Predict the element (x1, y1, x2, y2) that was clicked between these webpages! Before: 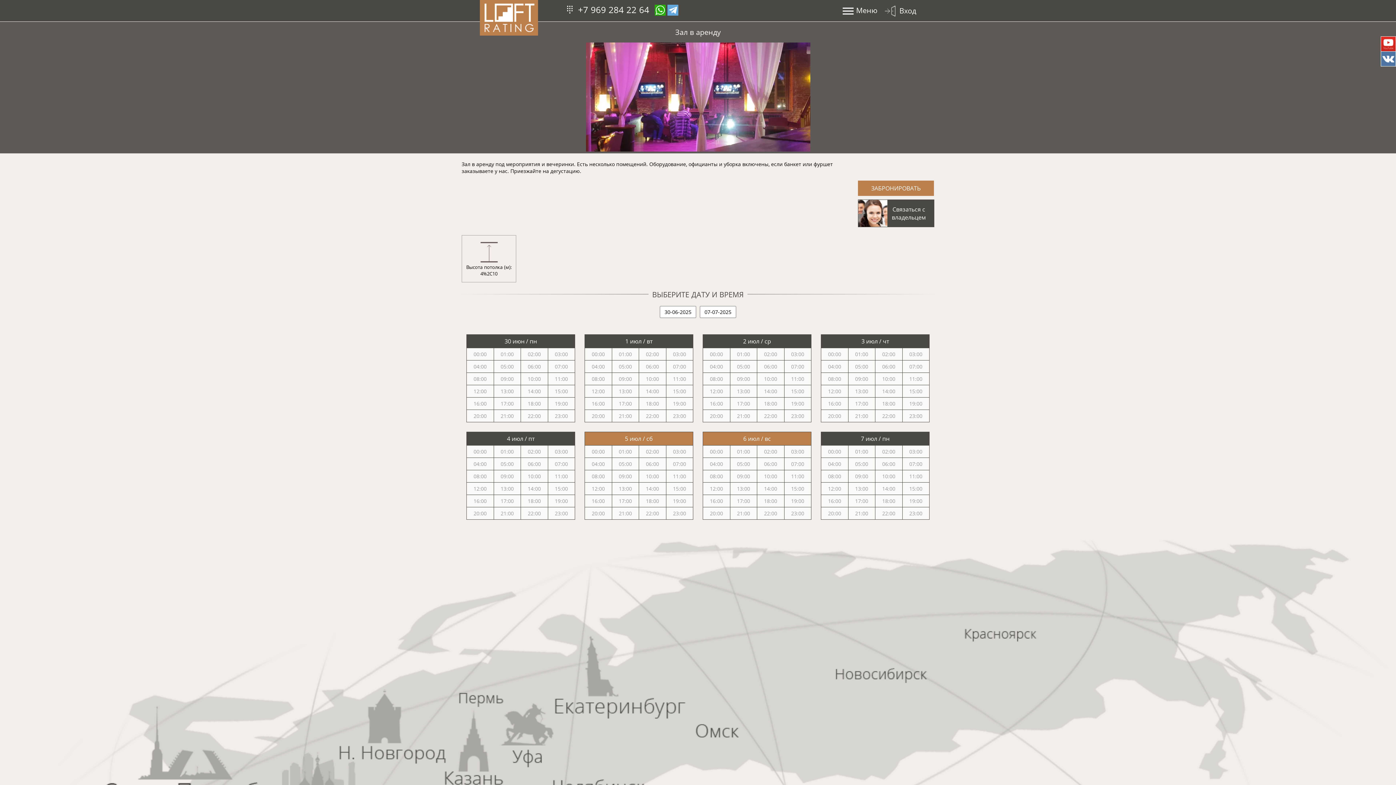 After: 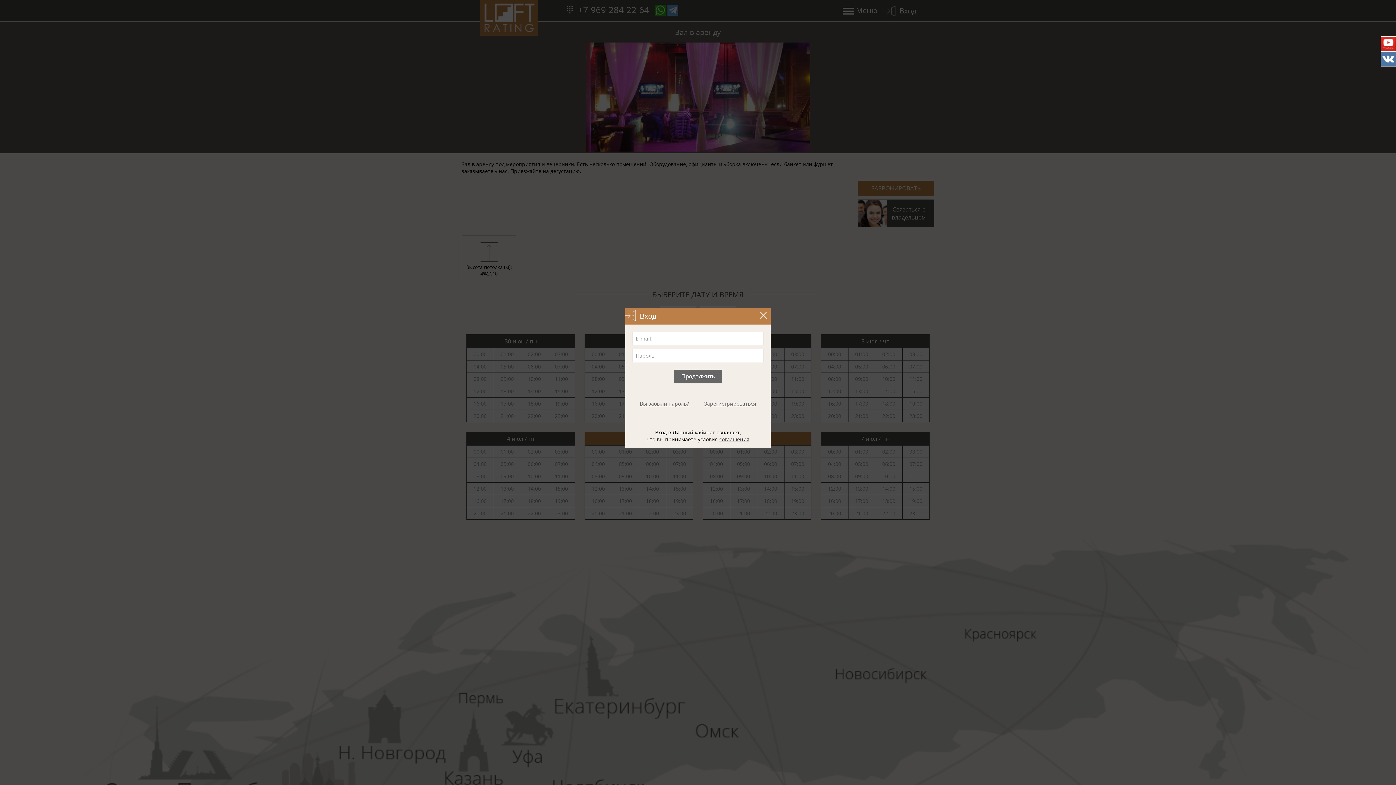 Action: label: Вход bbox: (885, 3, 916, 17)